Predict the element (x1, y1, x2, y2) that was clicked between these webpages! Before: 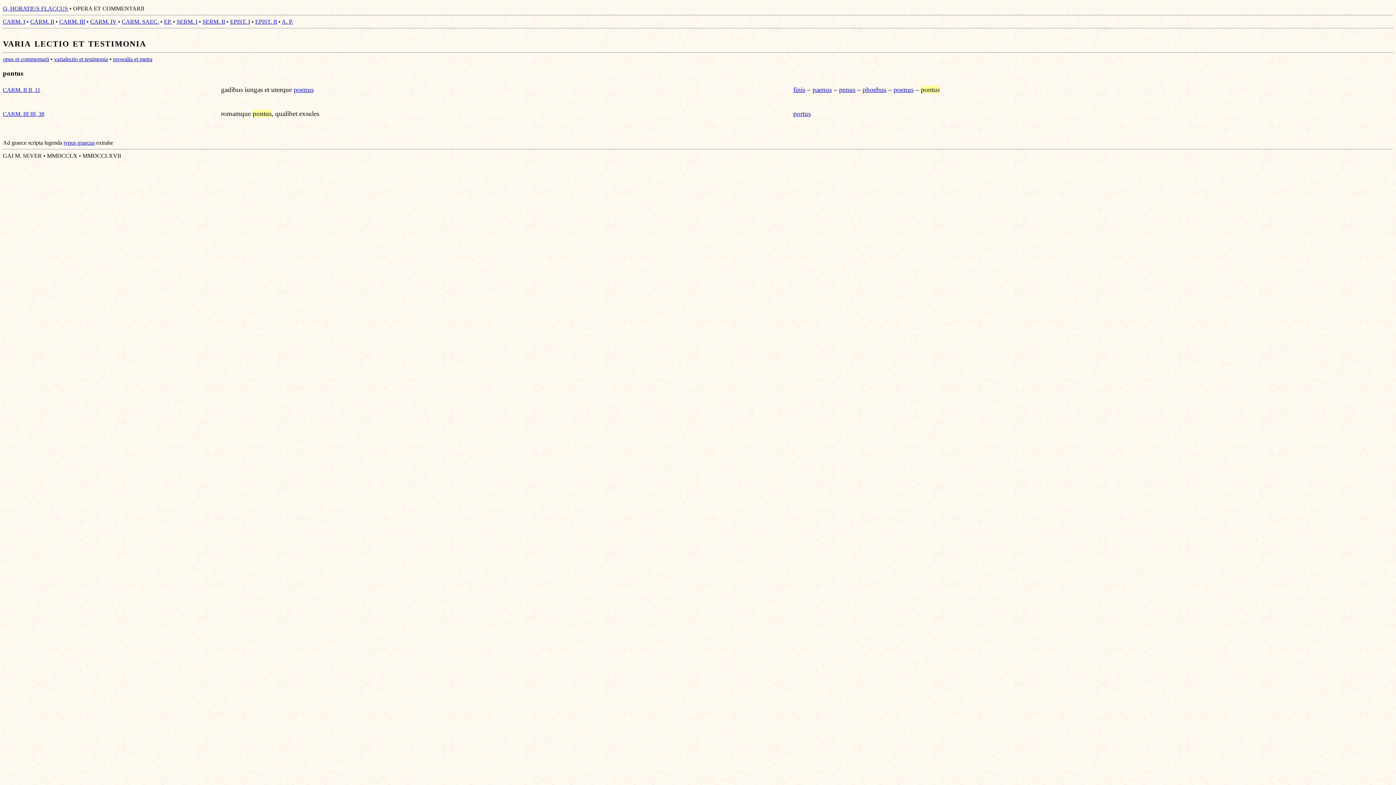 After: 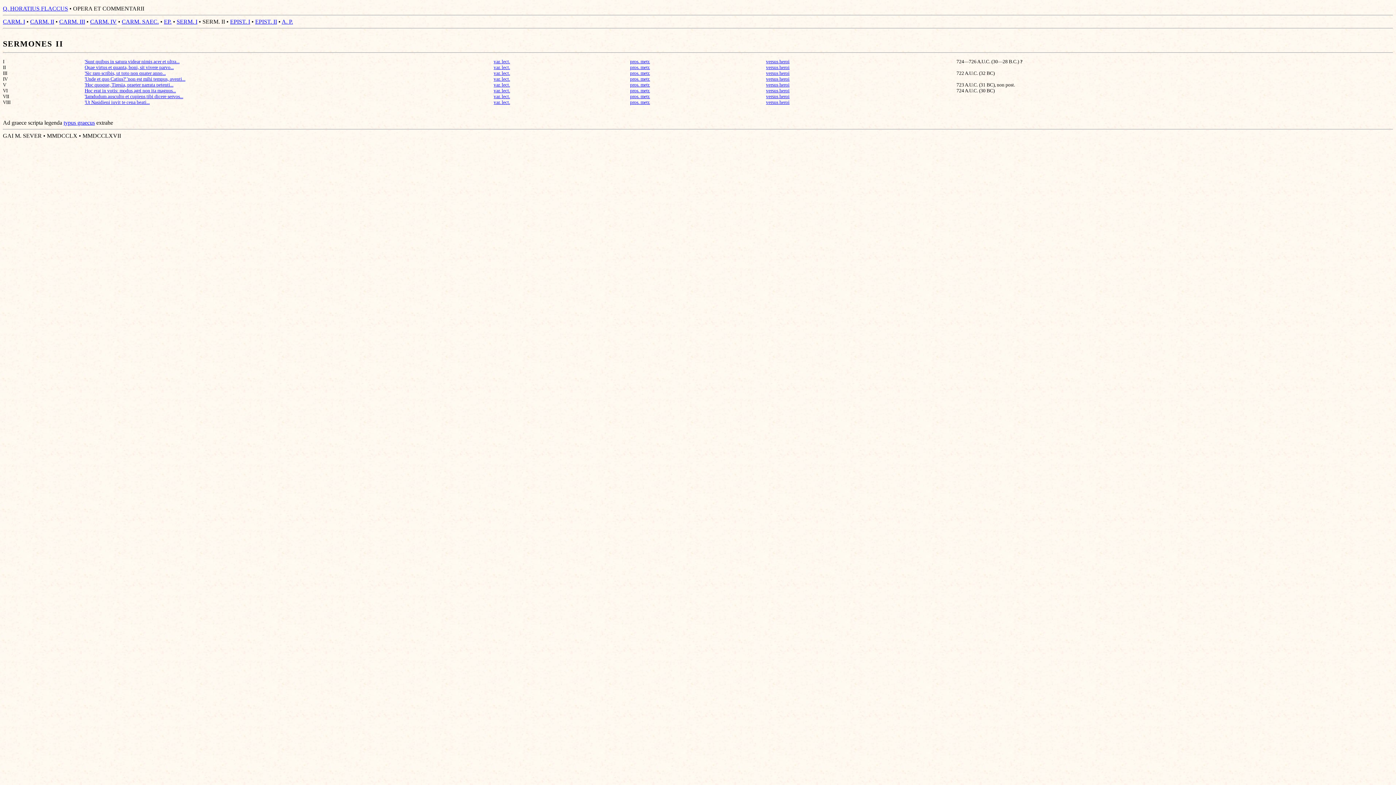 Action: bbox: (202, 18, 225, 24) label: SERM. II